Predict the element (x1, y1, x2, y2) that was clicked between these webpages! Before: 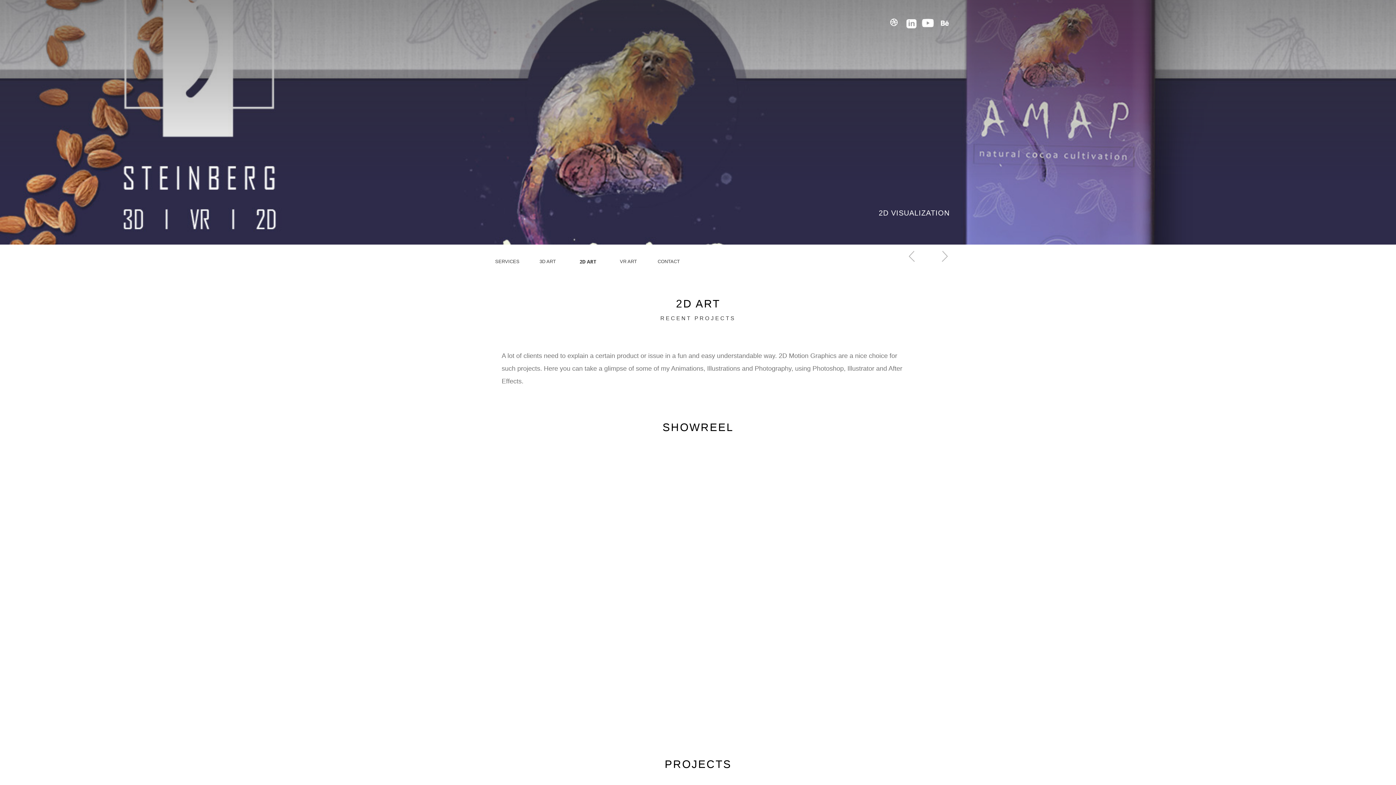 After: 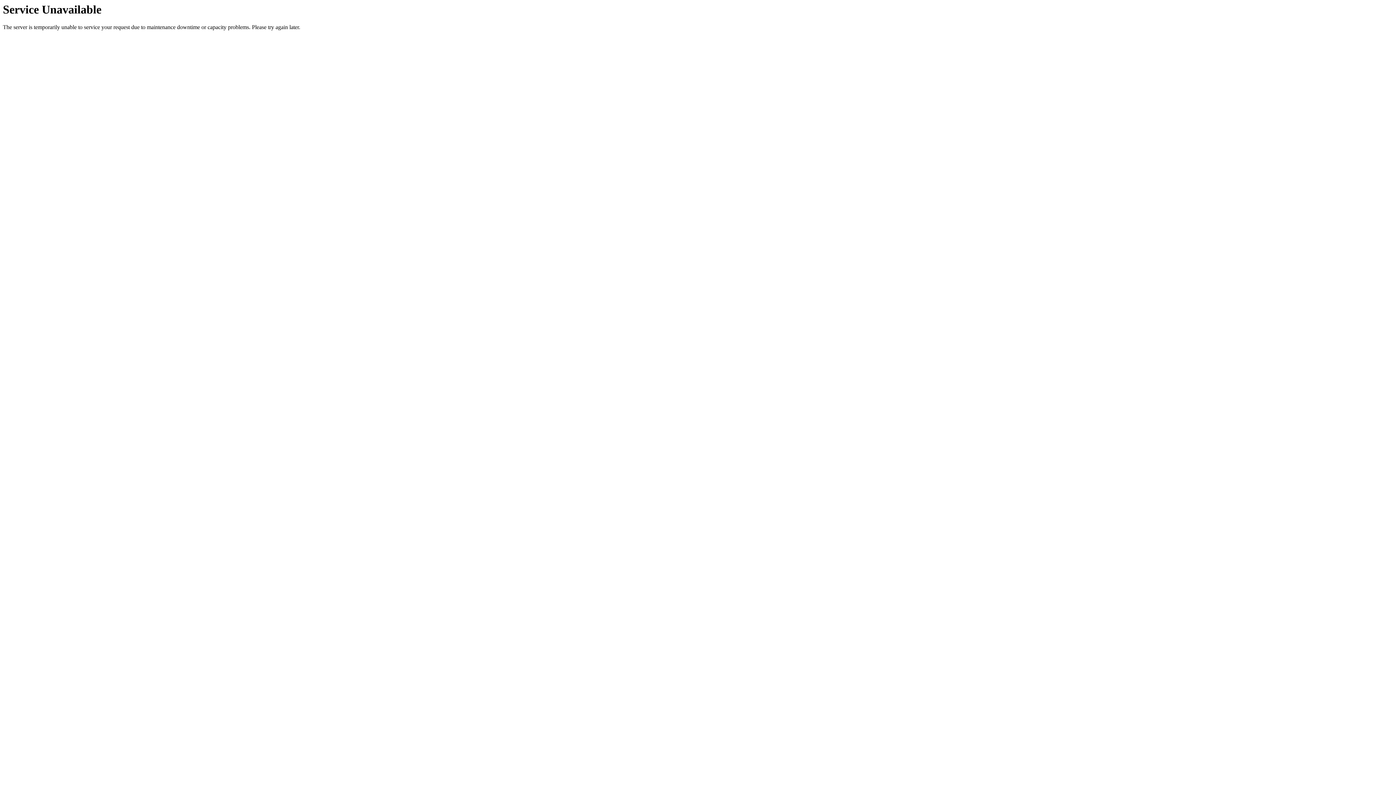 Action: bbox: (568, 258, 608, 268)